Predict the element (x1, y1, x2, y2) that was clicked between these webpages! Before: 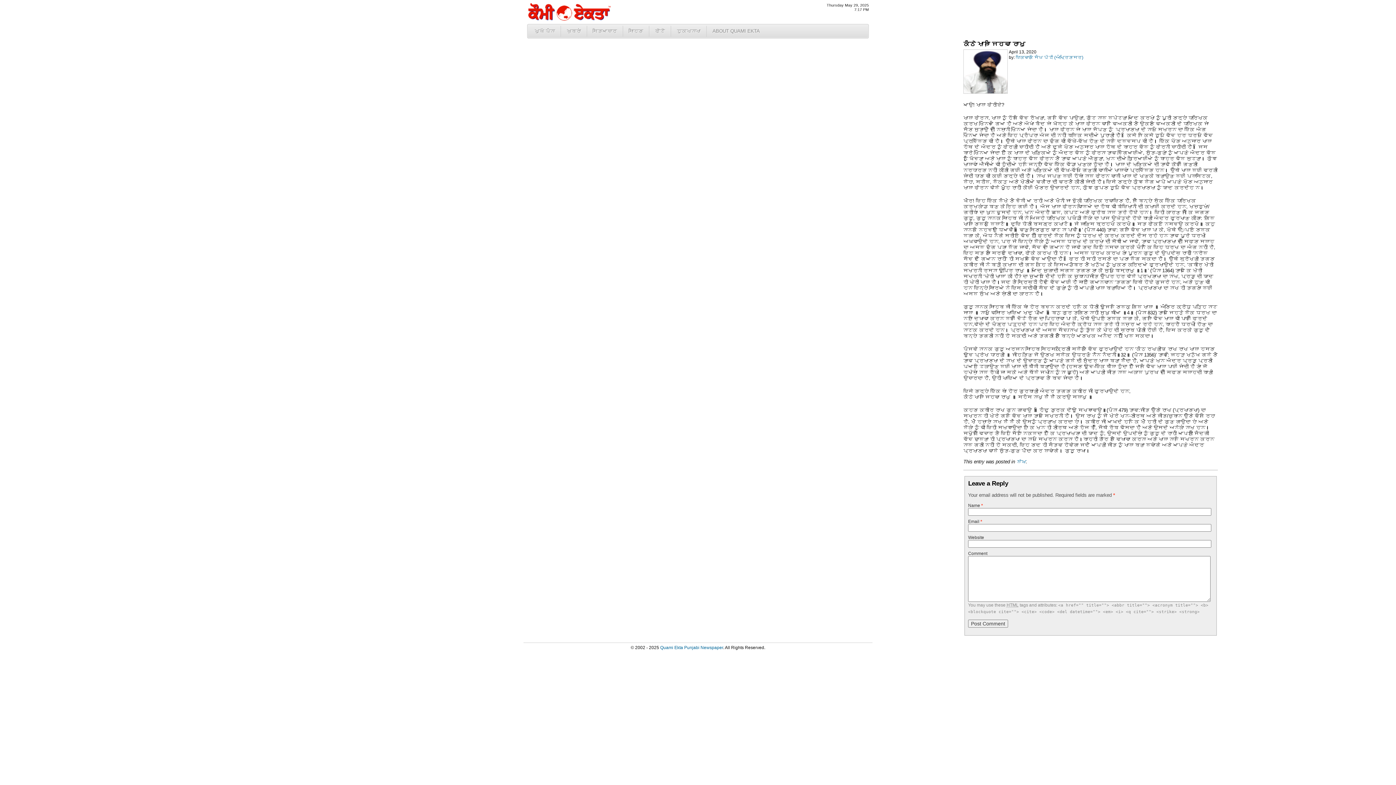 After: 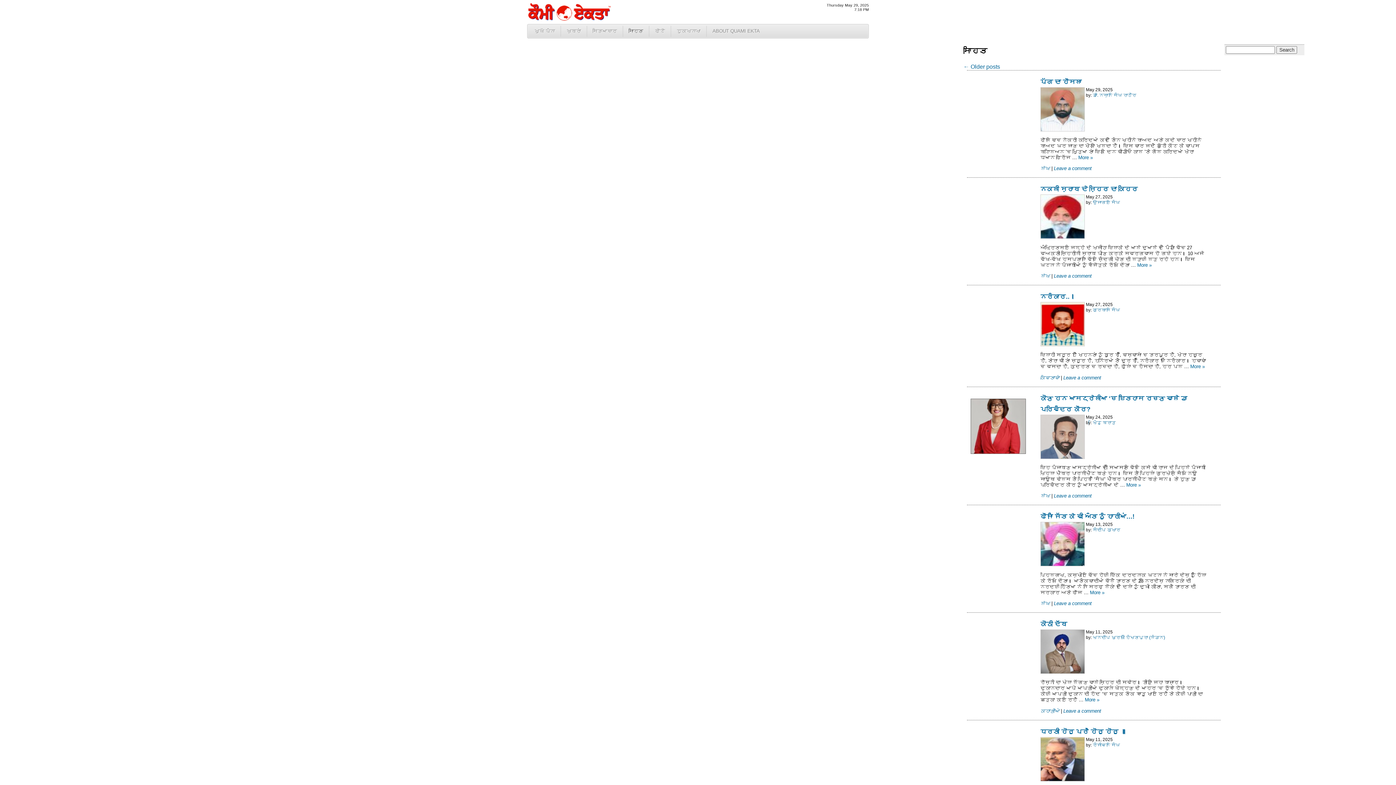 Action: bbox: (623, 26, 648, 36) label: ਸਾਹਿਤ